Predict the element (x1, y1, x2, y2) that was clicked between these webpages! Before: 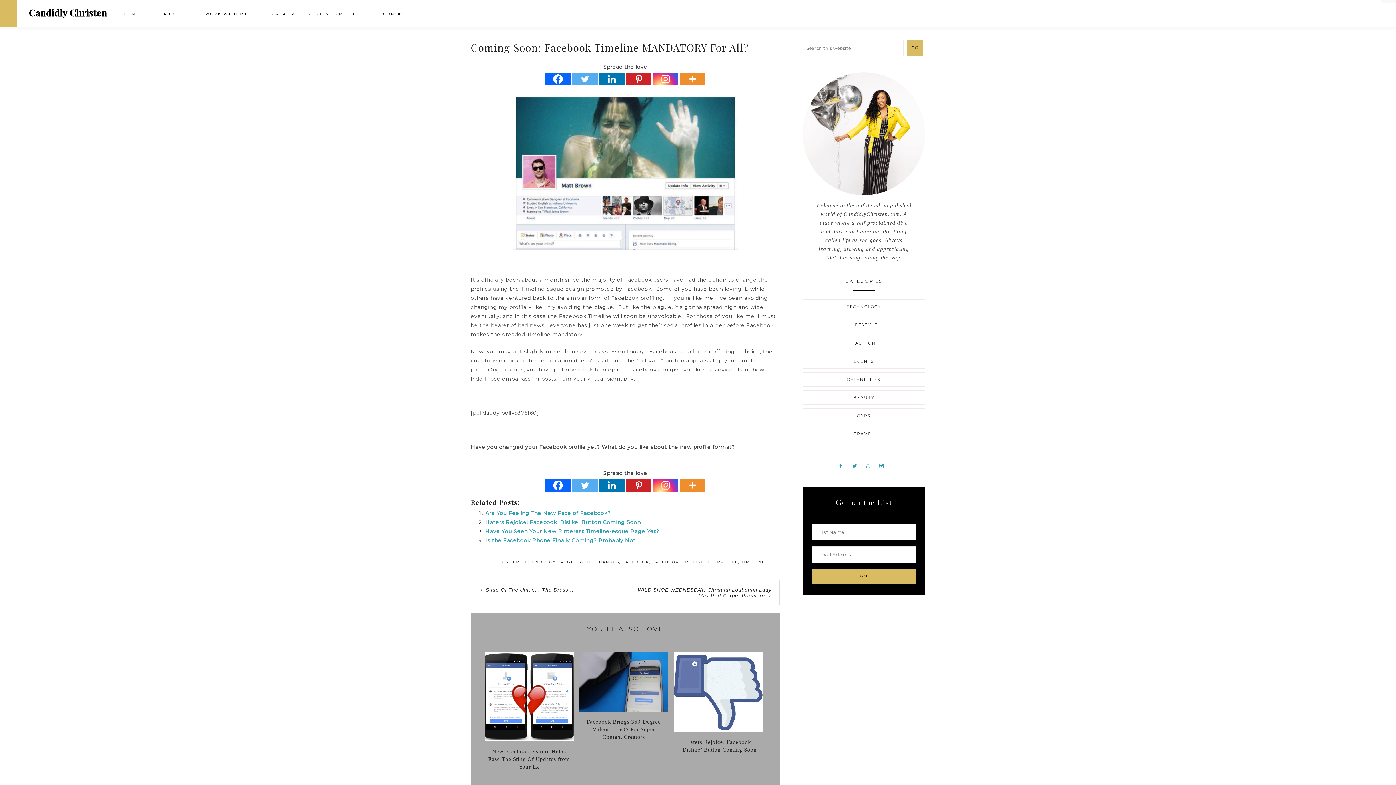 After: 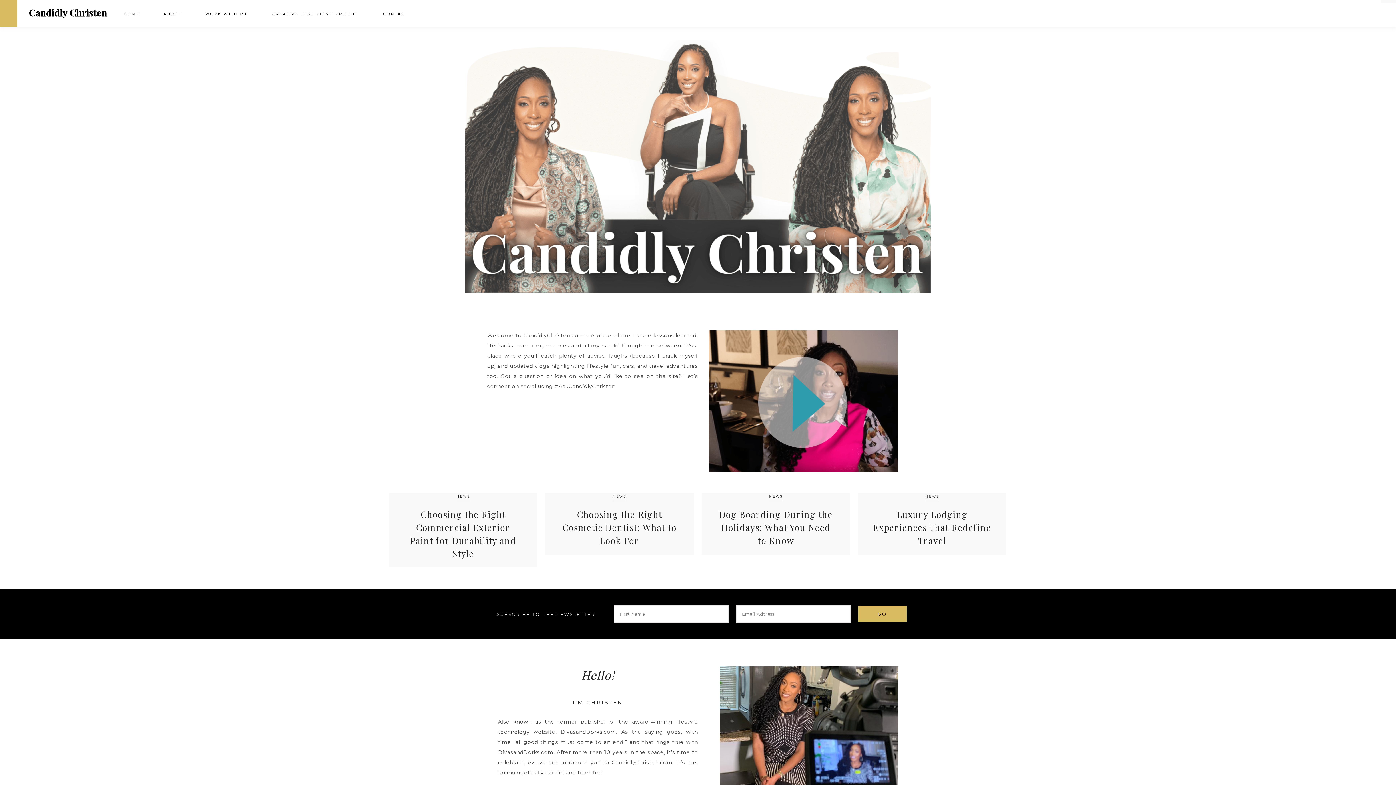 Action: label: HOME bbox: (112, 2, 150, 26)